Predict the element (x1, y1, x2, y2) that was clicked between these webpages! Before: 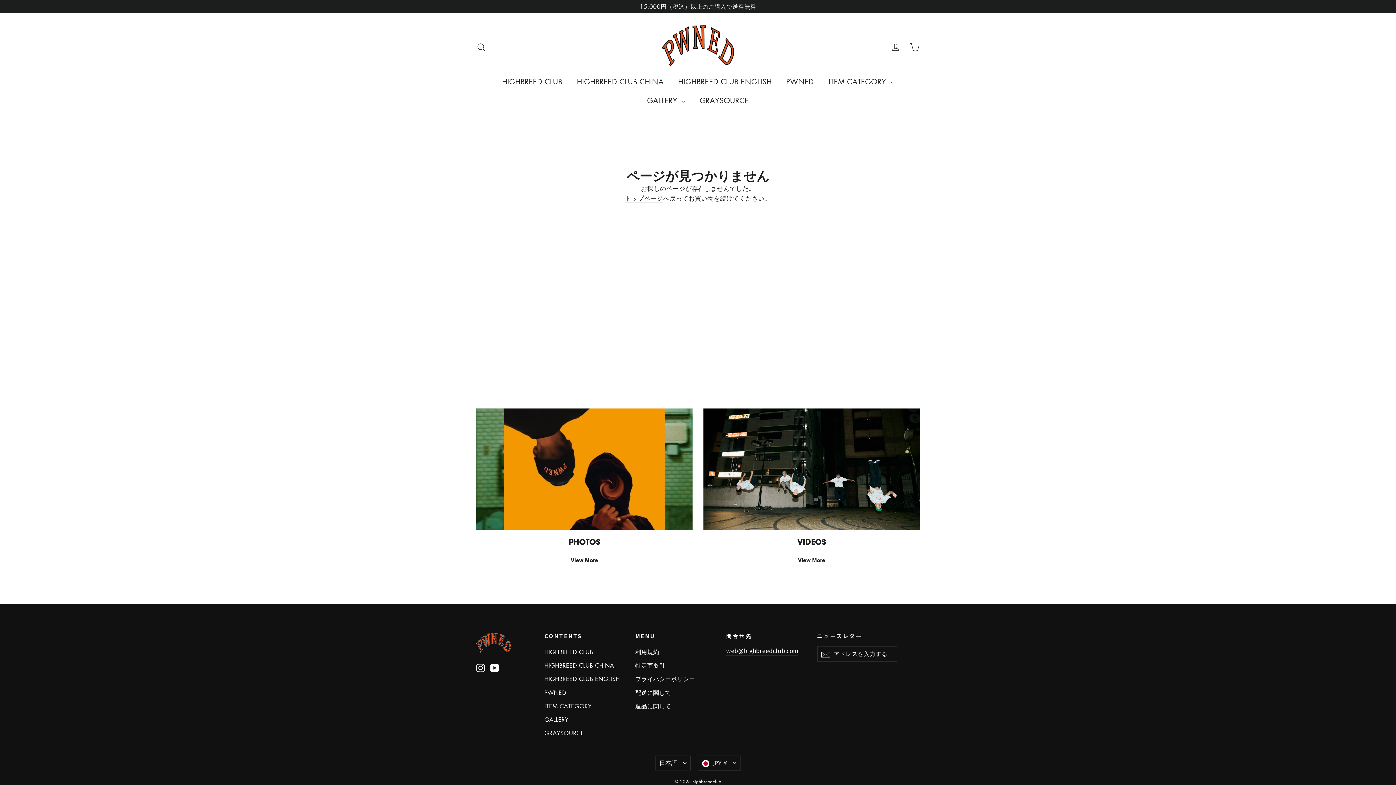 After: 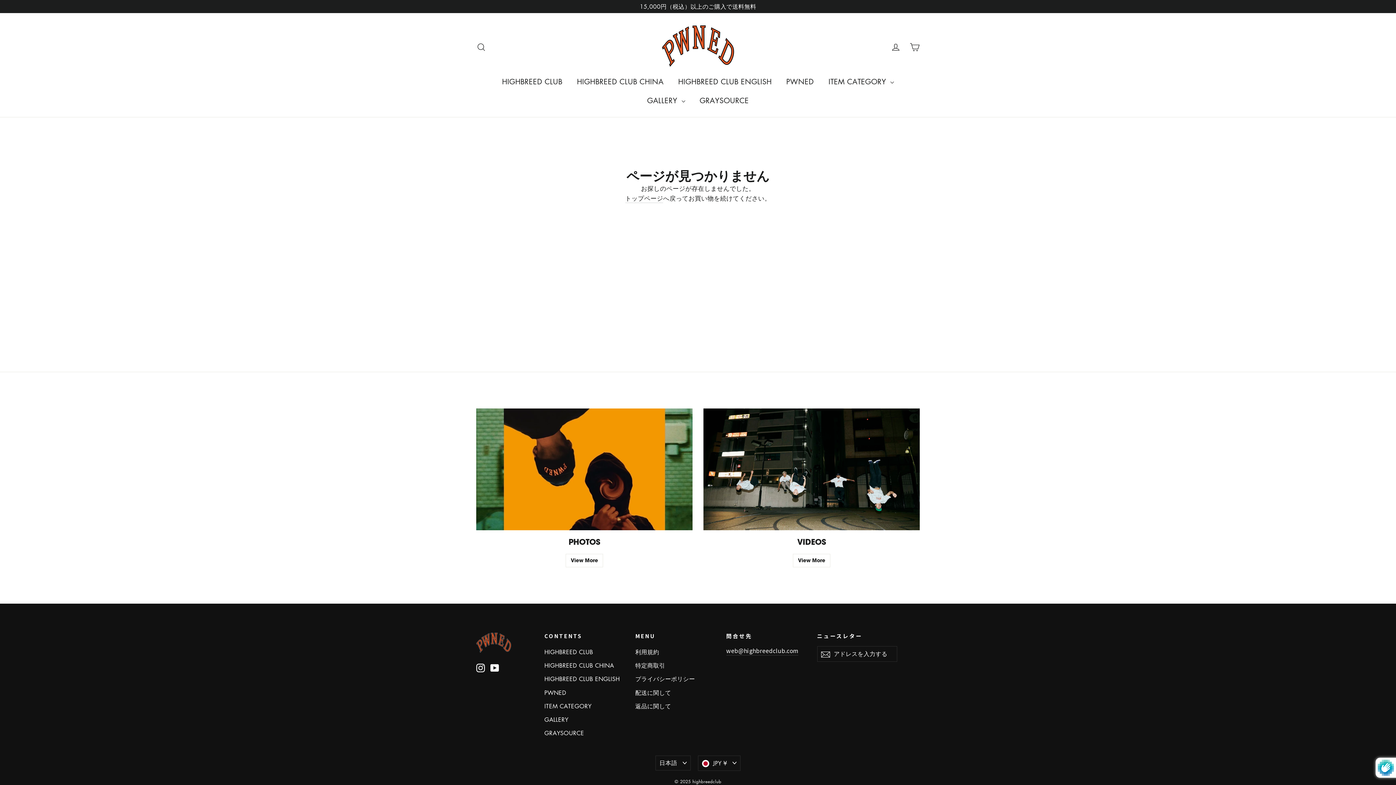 Action: bbox: (817, 646, 834, 662) label: 登録する